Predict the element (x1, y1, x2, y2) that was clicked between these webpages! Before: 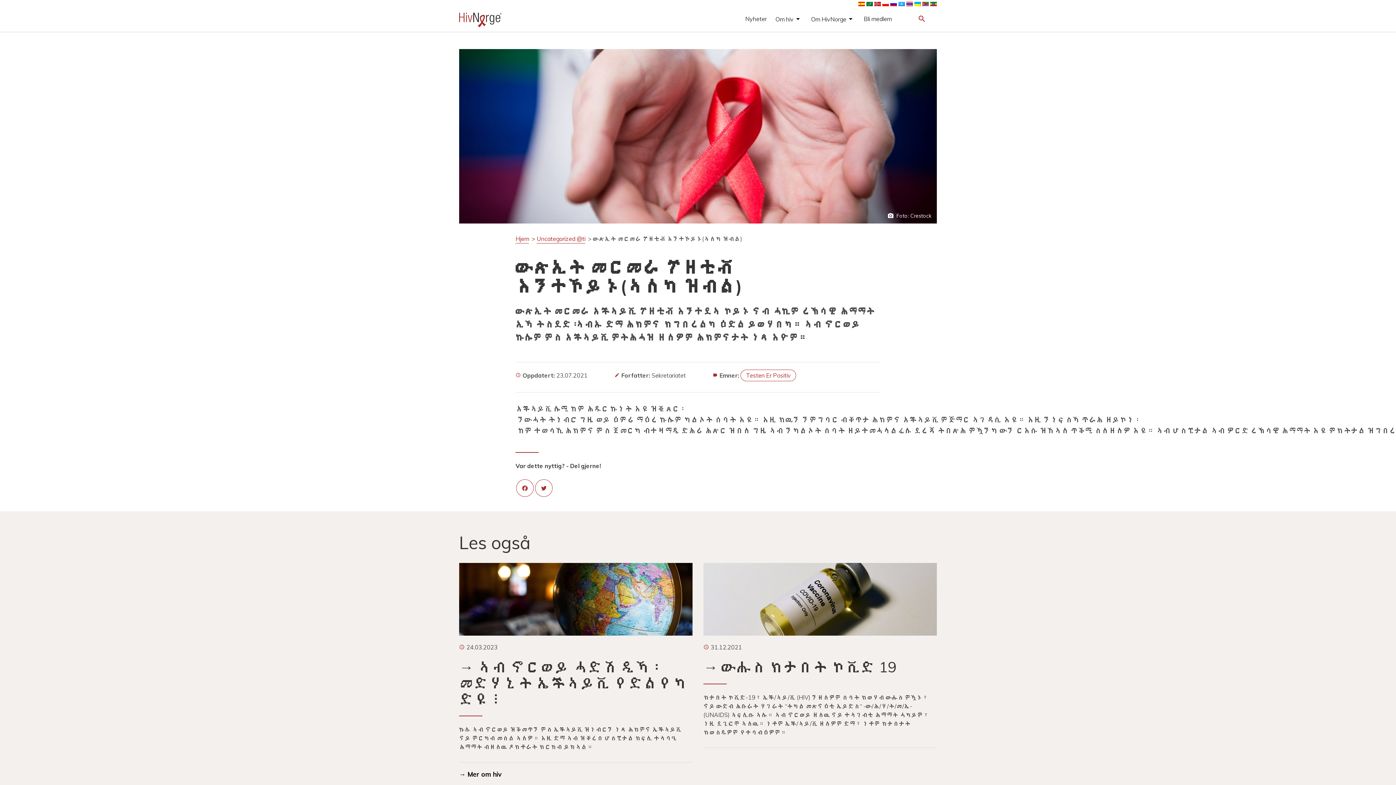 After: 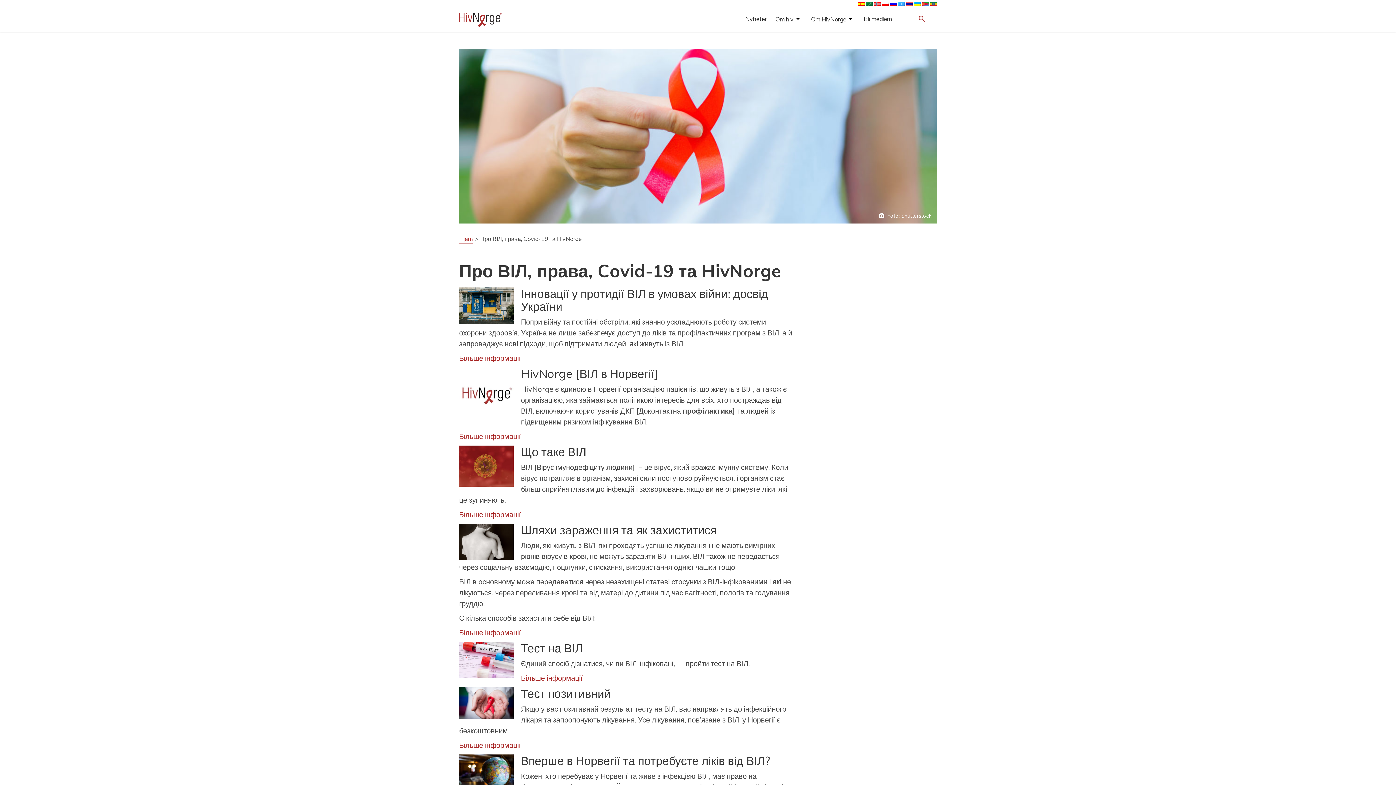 Action: bbox: (914, 0, 921, 6)